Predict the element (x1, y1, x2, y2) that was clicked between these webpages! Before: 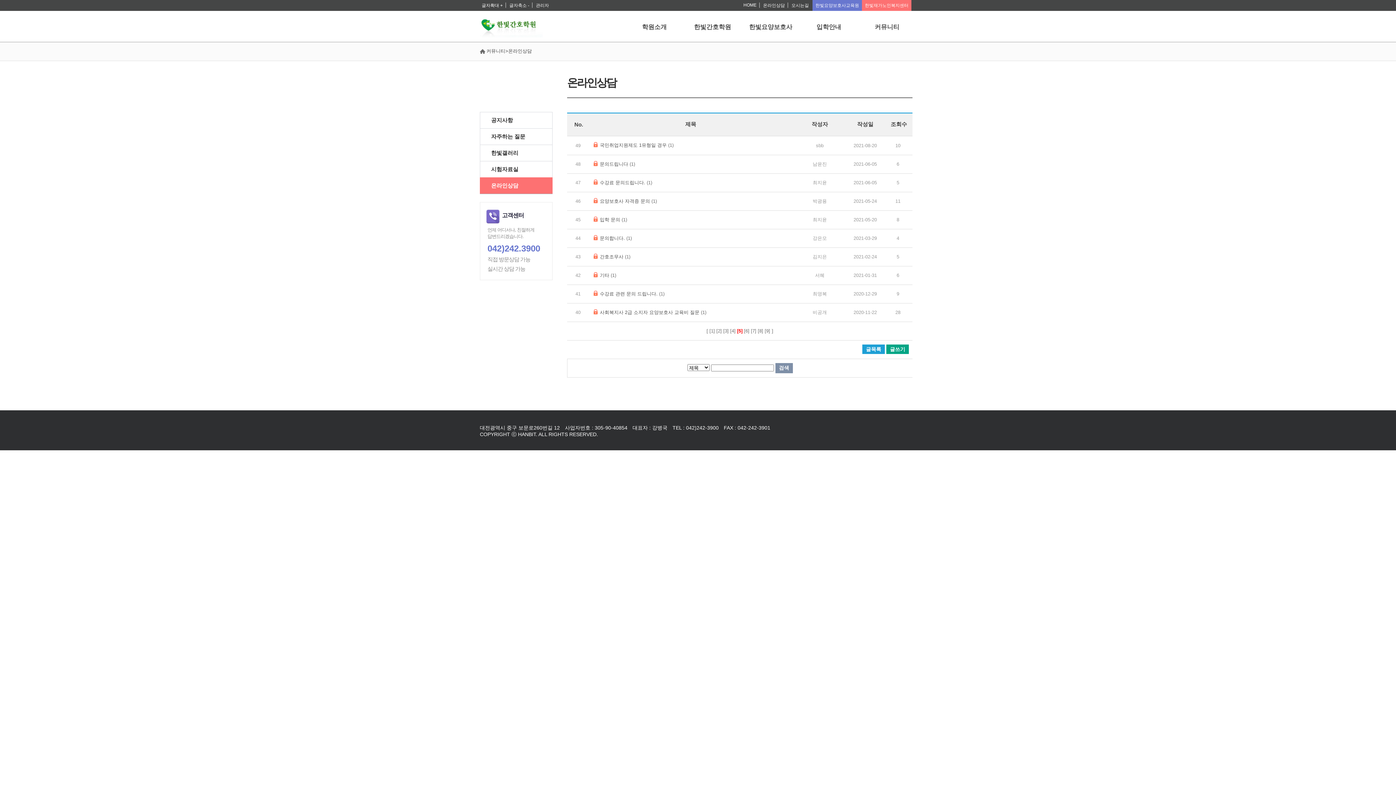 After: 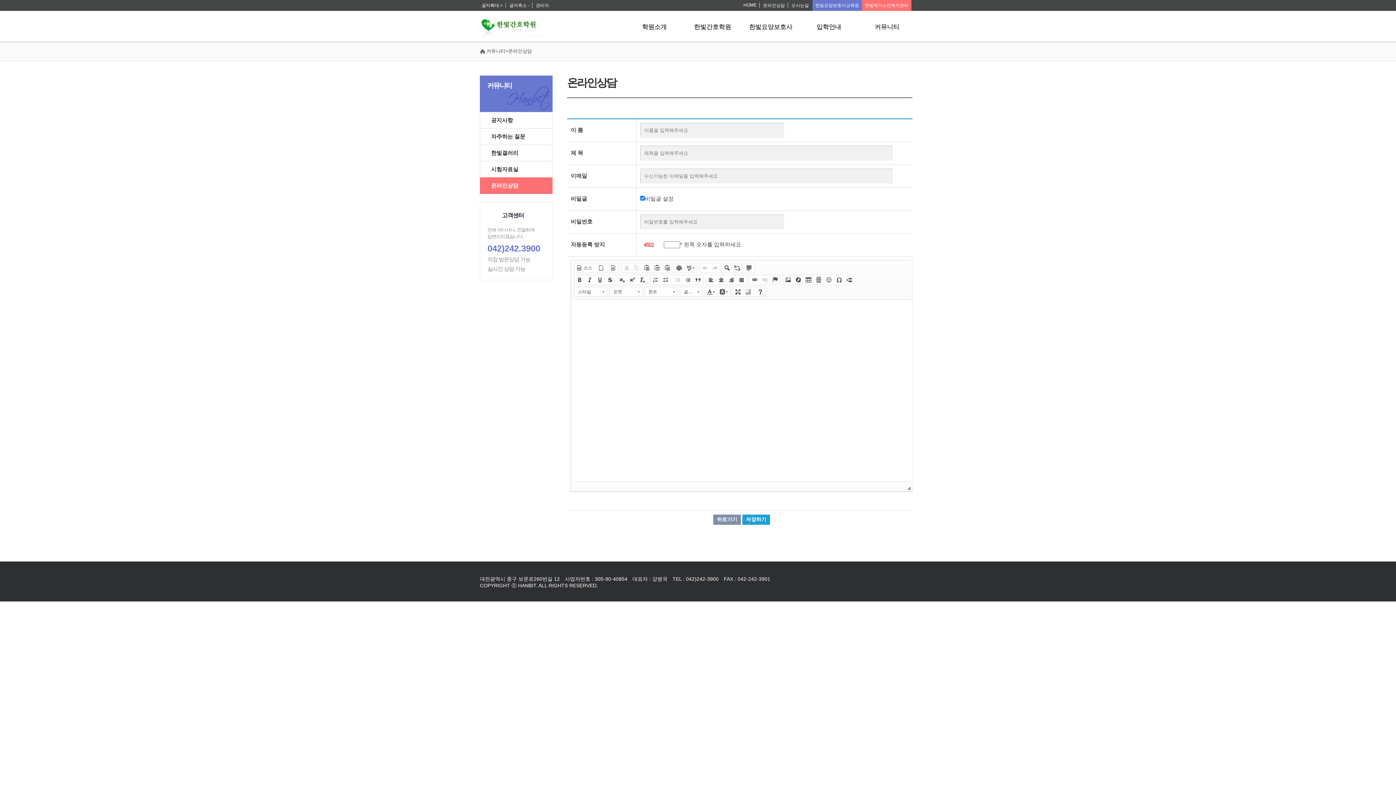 Action: bbox: (886, 344, 909, 354) label: 글쓰기